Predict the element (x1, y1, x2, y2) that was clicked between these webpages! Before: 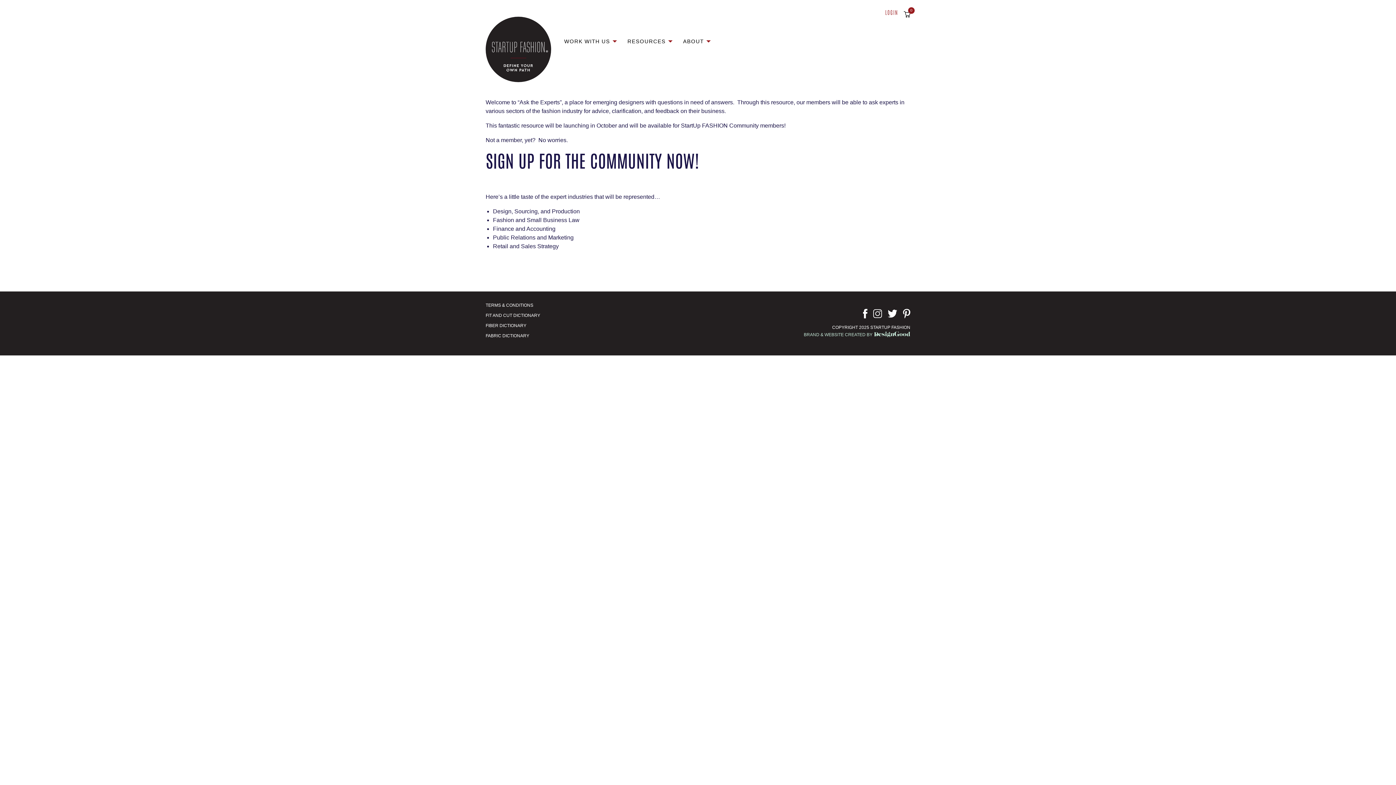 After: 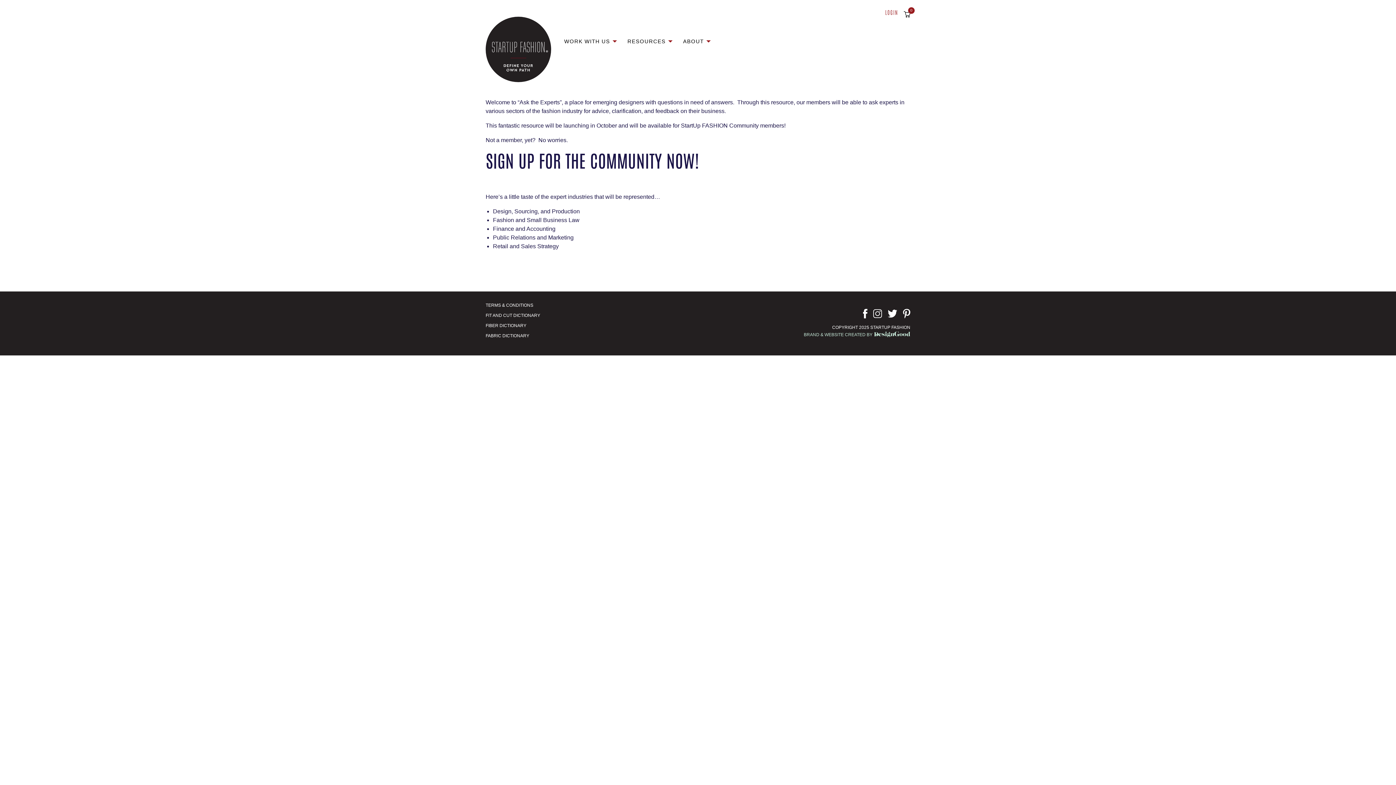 Action: label: BRAND & WEBSITE CREATED BY bbox: (704, 330, 910, 338)